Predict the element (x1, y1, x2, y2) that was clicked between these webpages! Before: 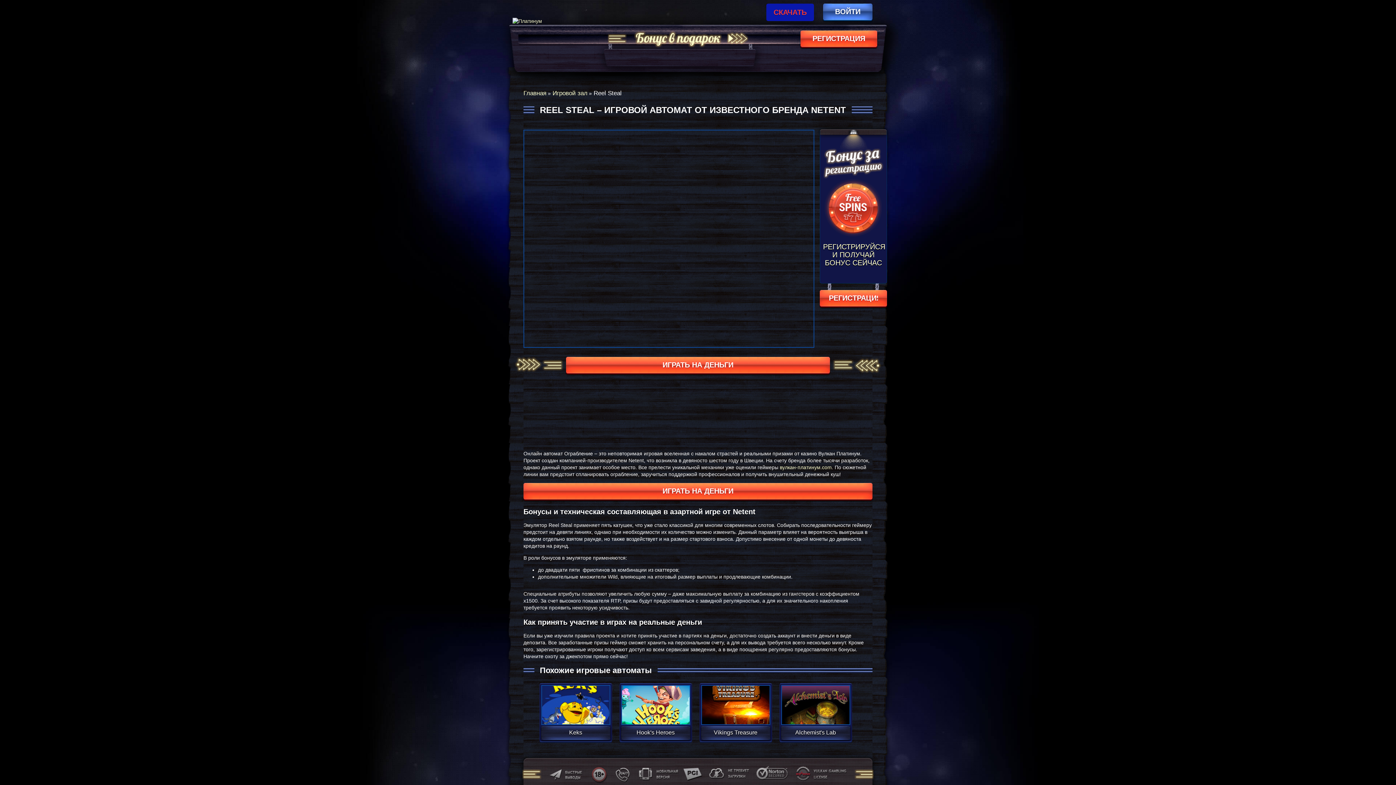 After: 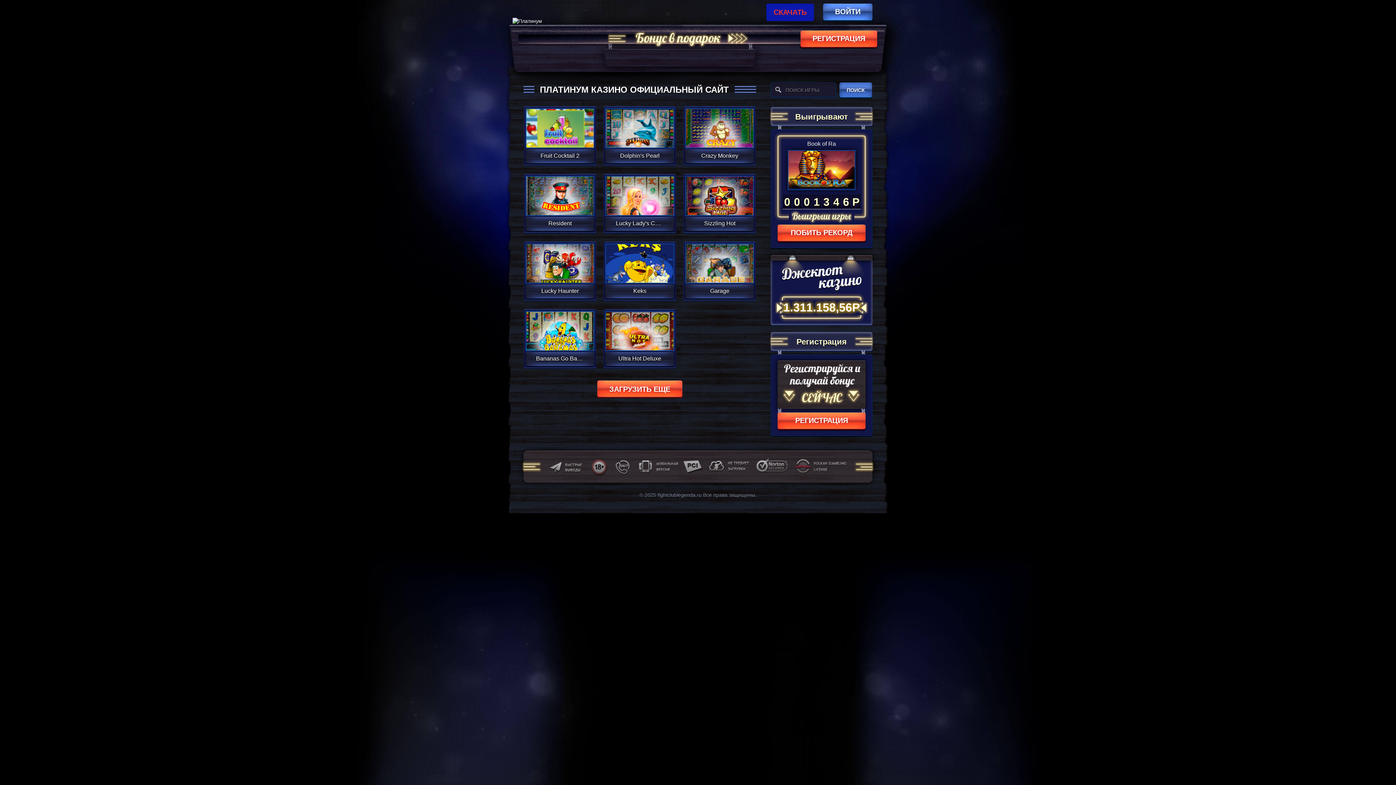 Action: bbox: (780, 464, 832, 470) label: вулкан-платинум.com